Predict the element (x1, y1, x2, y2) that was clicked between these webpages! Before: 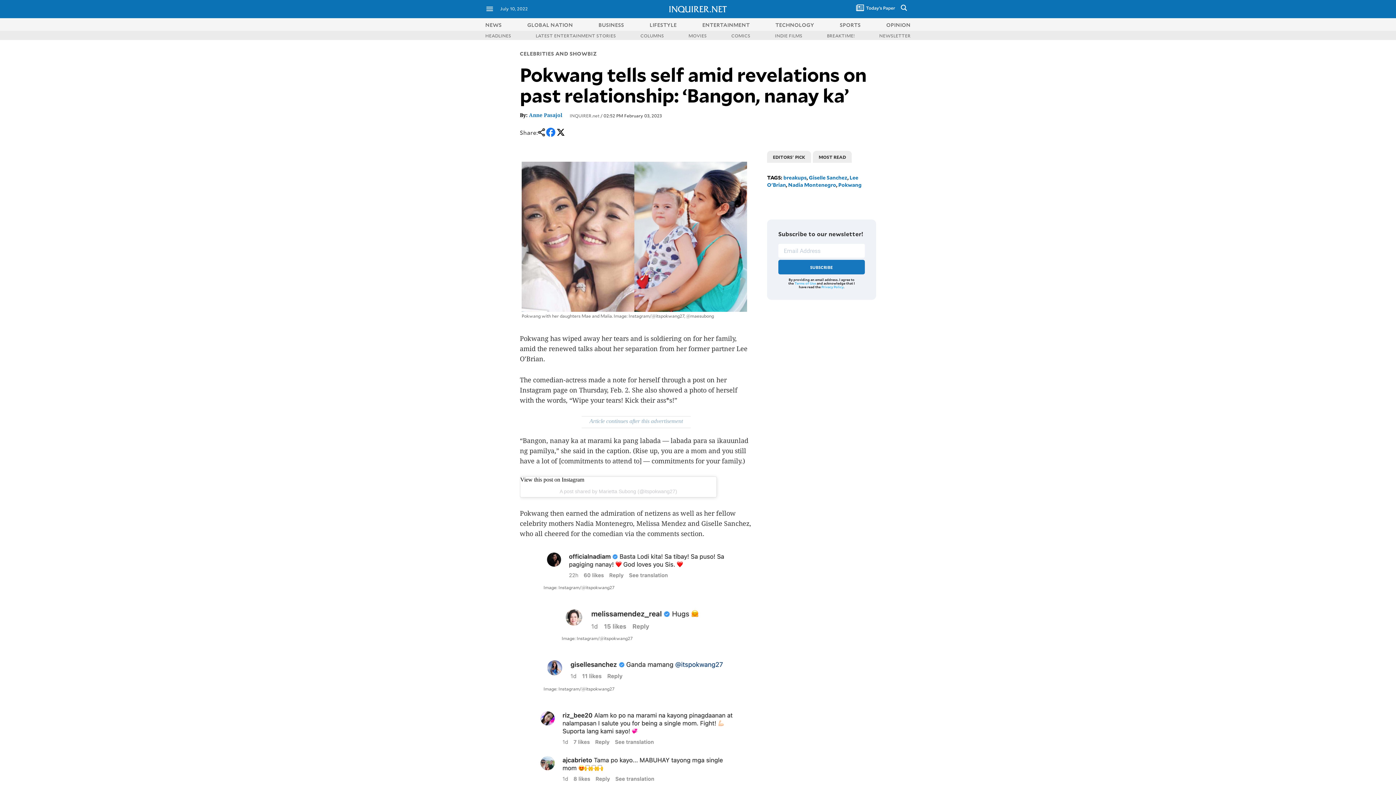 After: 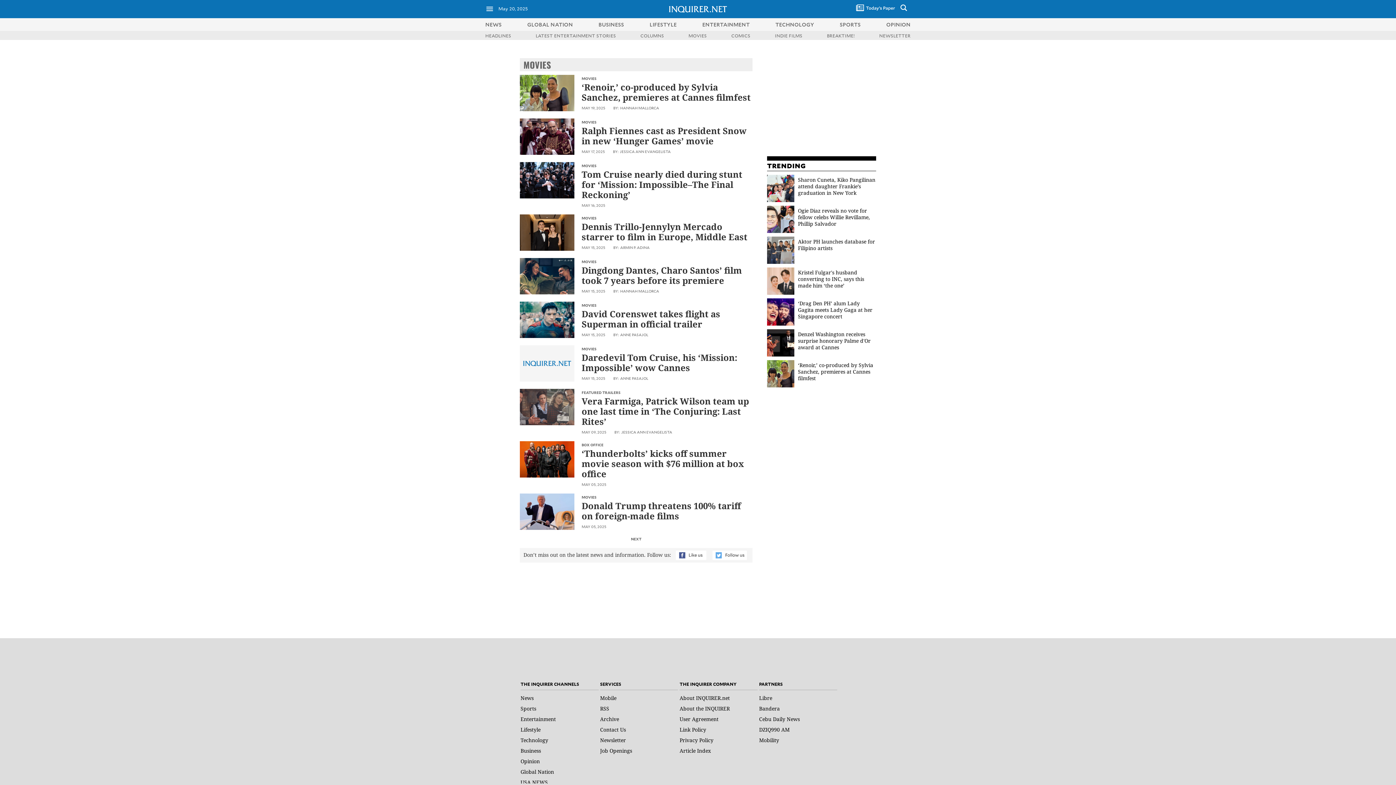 Action: bbox: (688, 32, 707, 38) label: MOVIES